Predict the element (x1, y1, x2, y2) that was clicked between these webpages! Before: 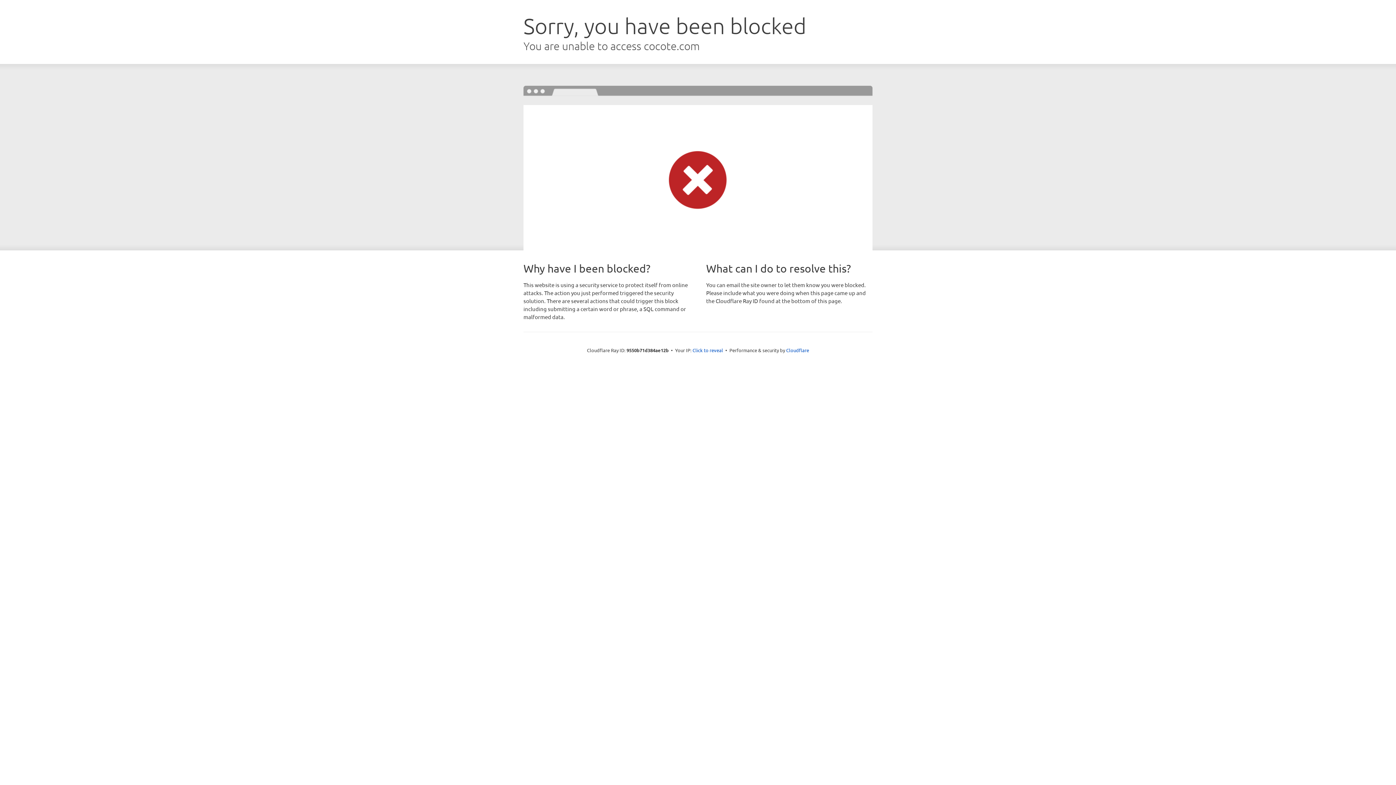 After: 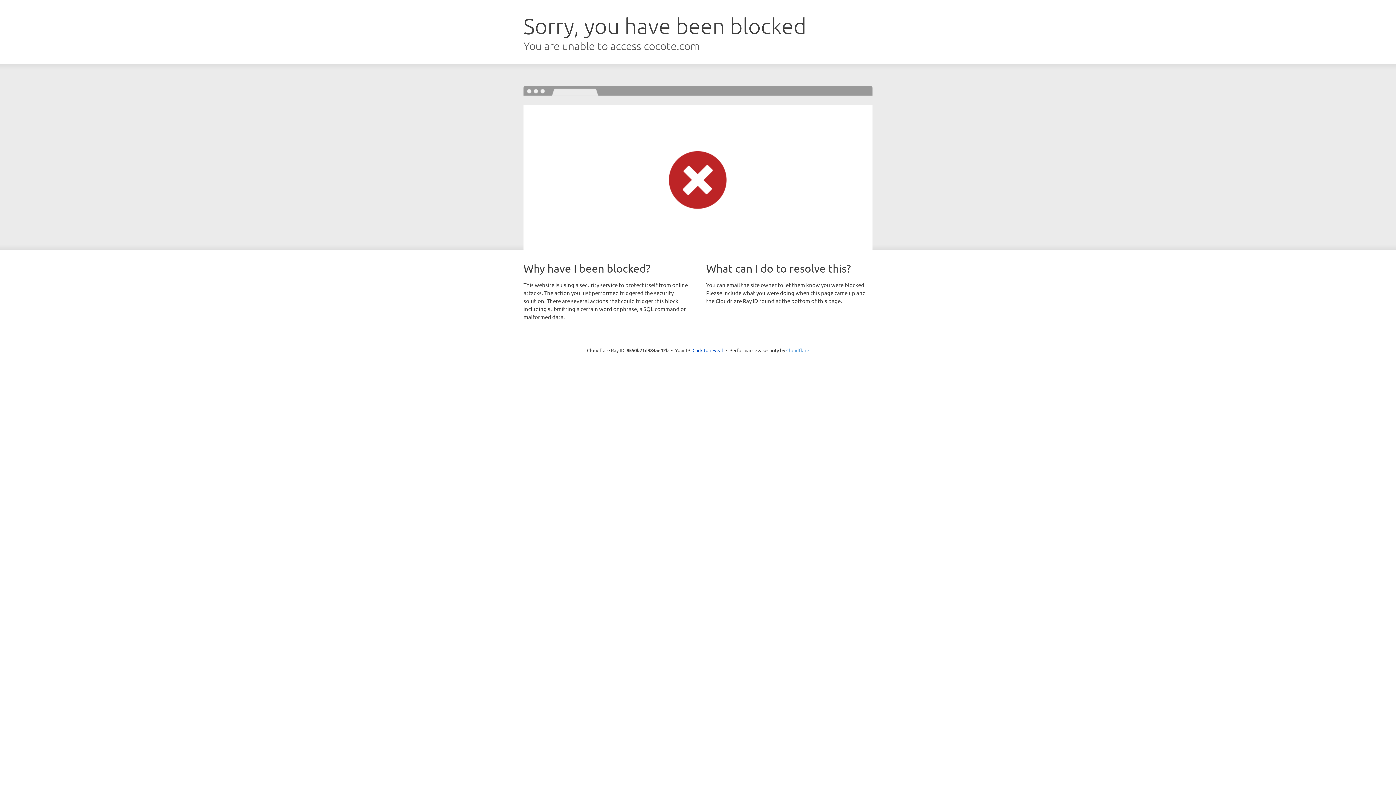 Action: label: Cloudflare bbox: (786, 347, 809, 353)